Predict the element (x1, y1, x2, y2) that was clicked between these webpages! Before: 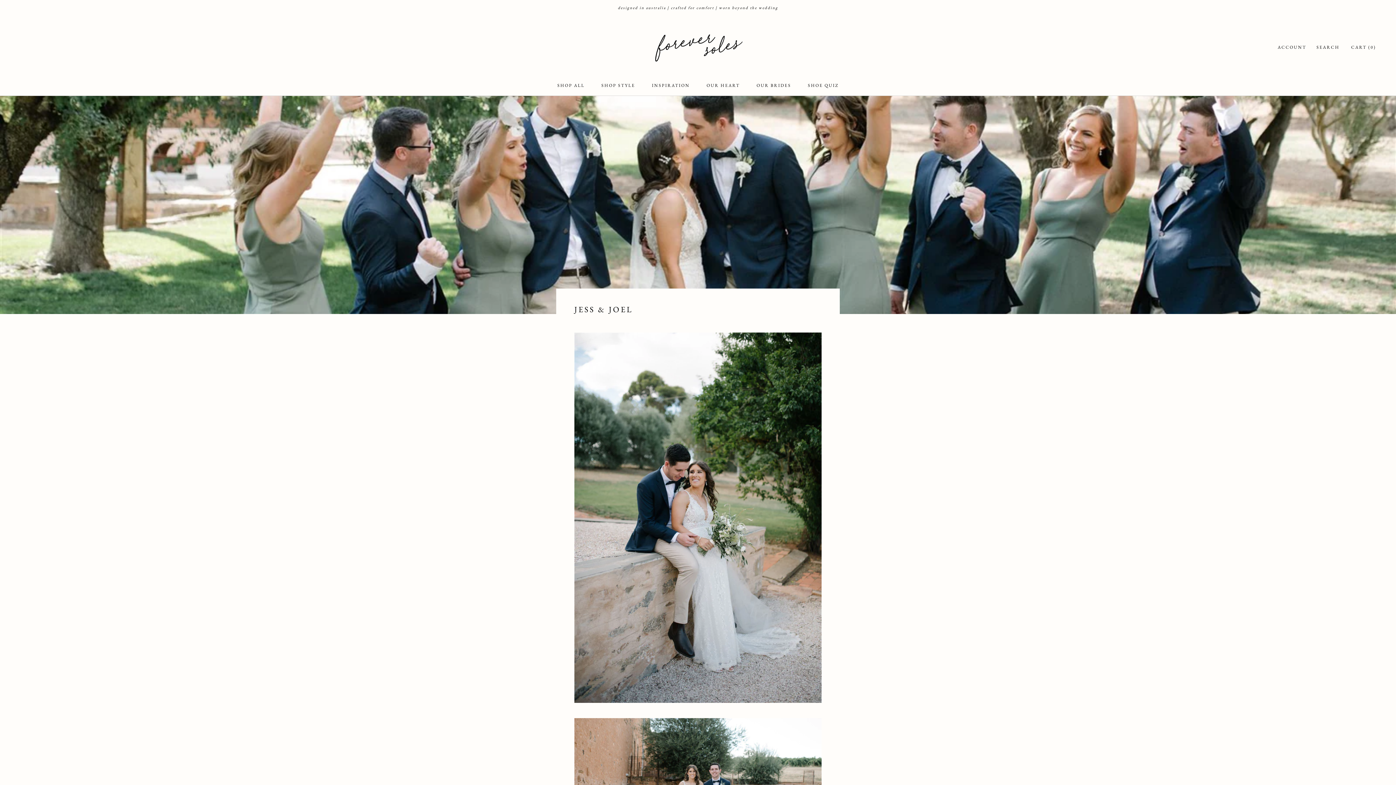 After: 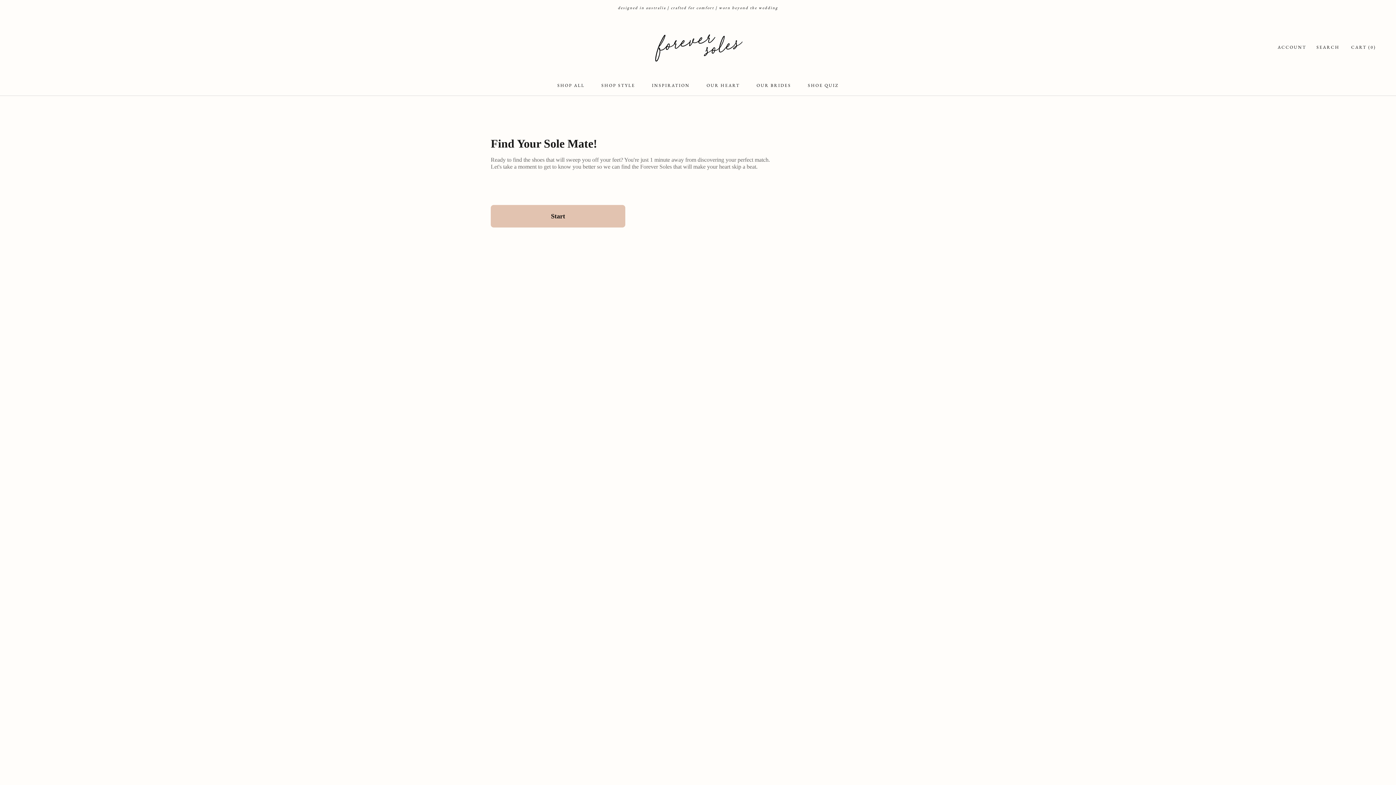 Action: label: SHOE QUIZ
SHOE QUIZ bbox: (808, 82, 838, 88)